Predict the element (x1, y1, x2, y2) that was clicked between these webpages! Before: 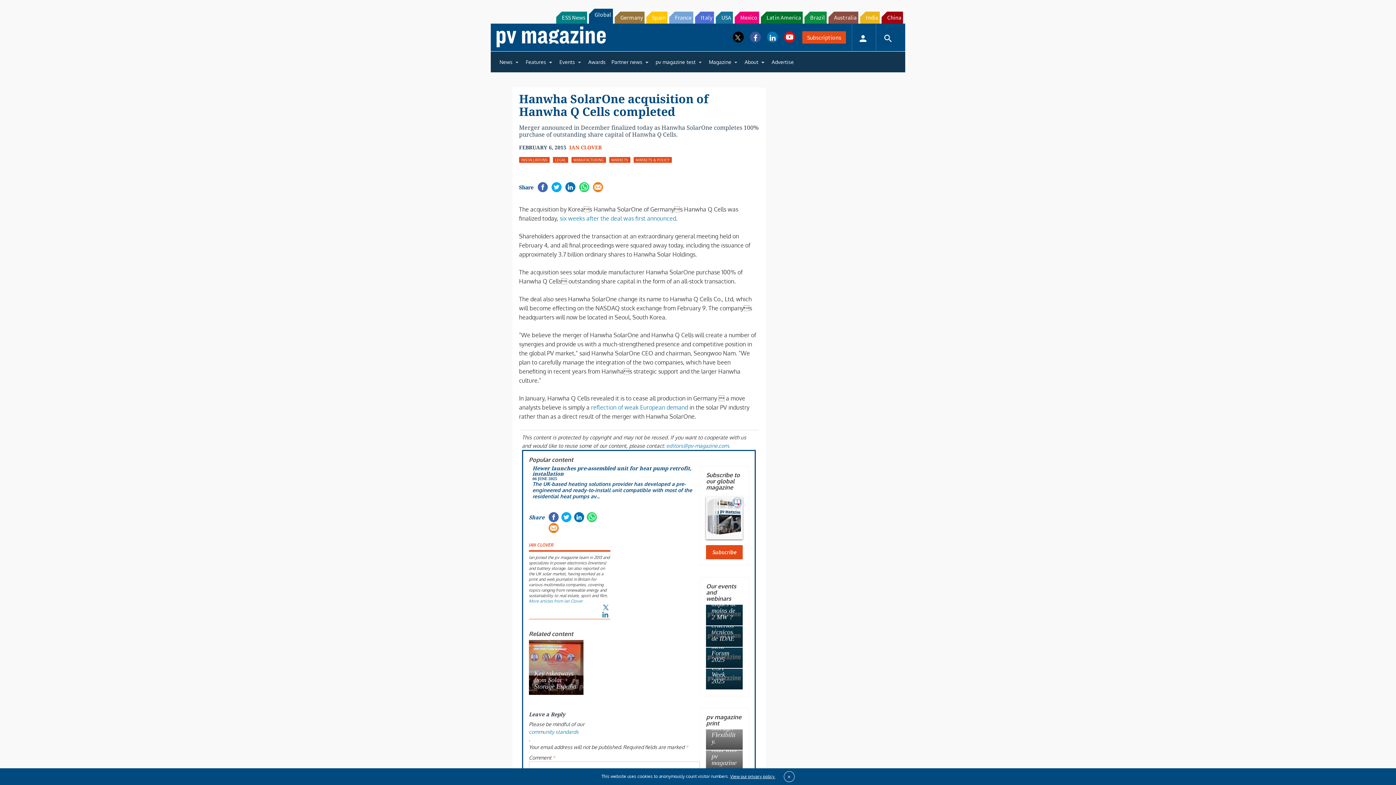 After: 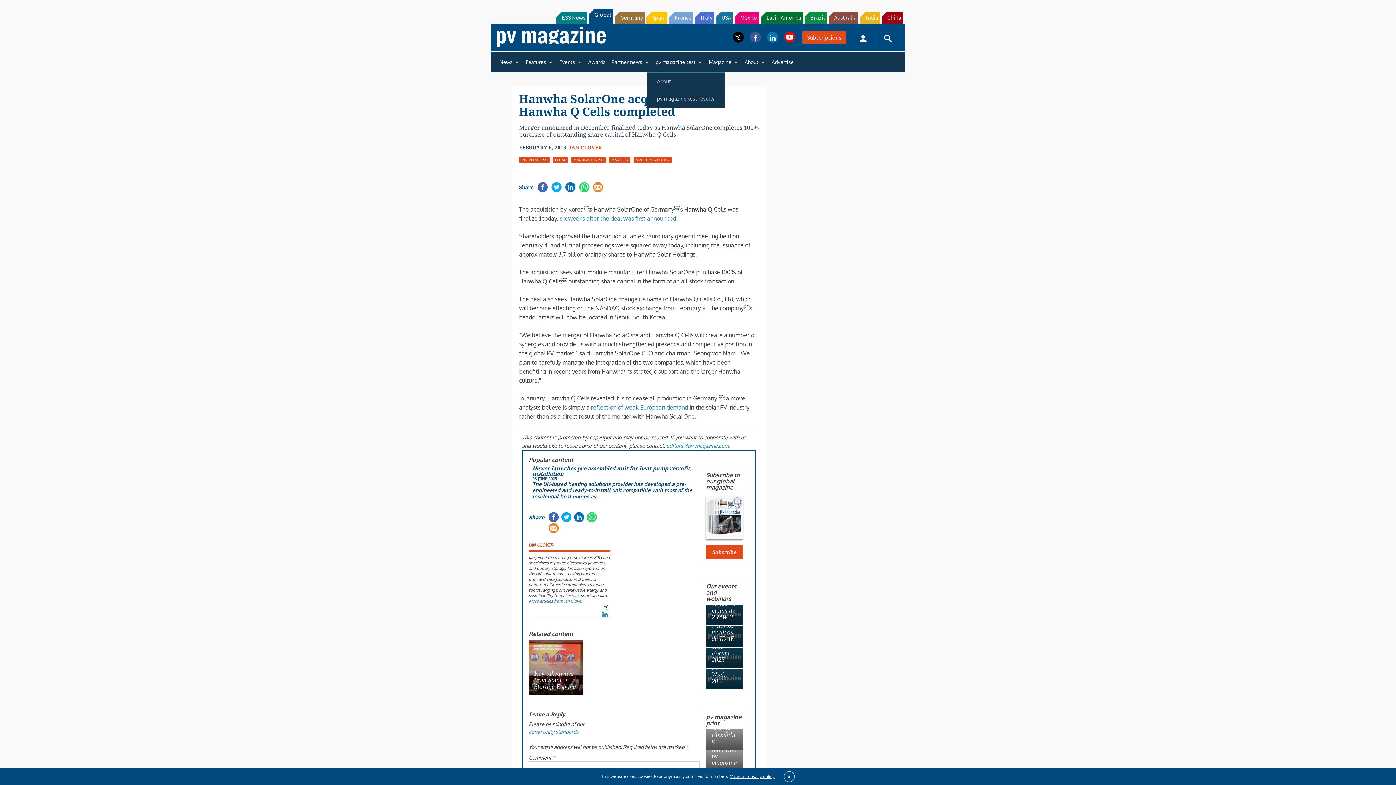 Action: label: pv magazine test bbox: (652, 54, 706, 69)